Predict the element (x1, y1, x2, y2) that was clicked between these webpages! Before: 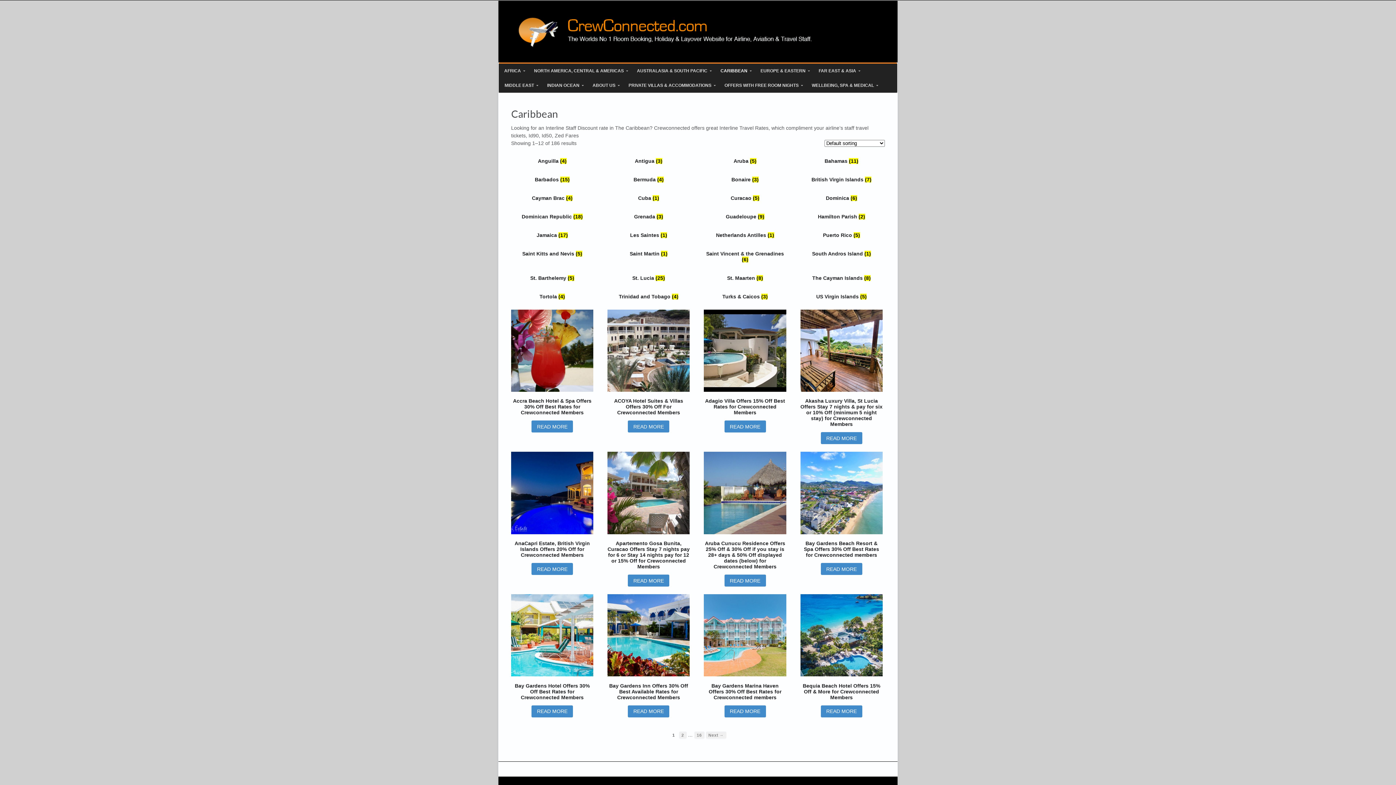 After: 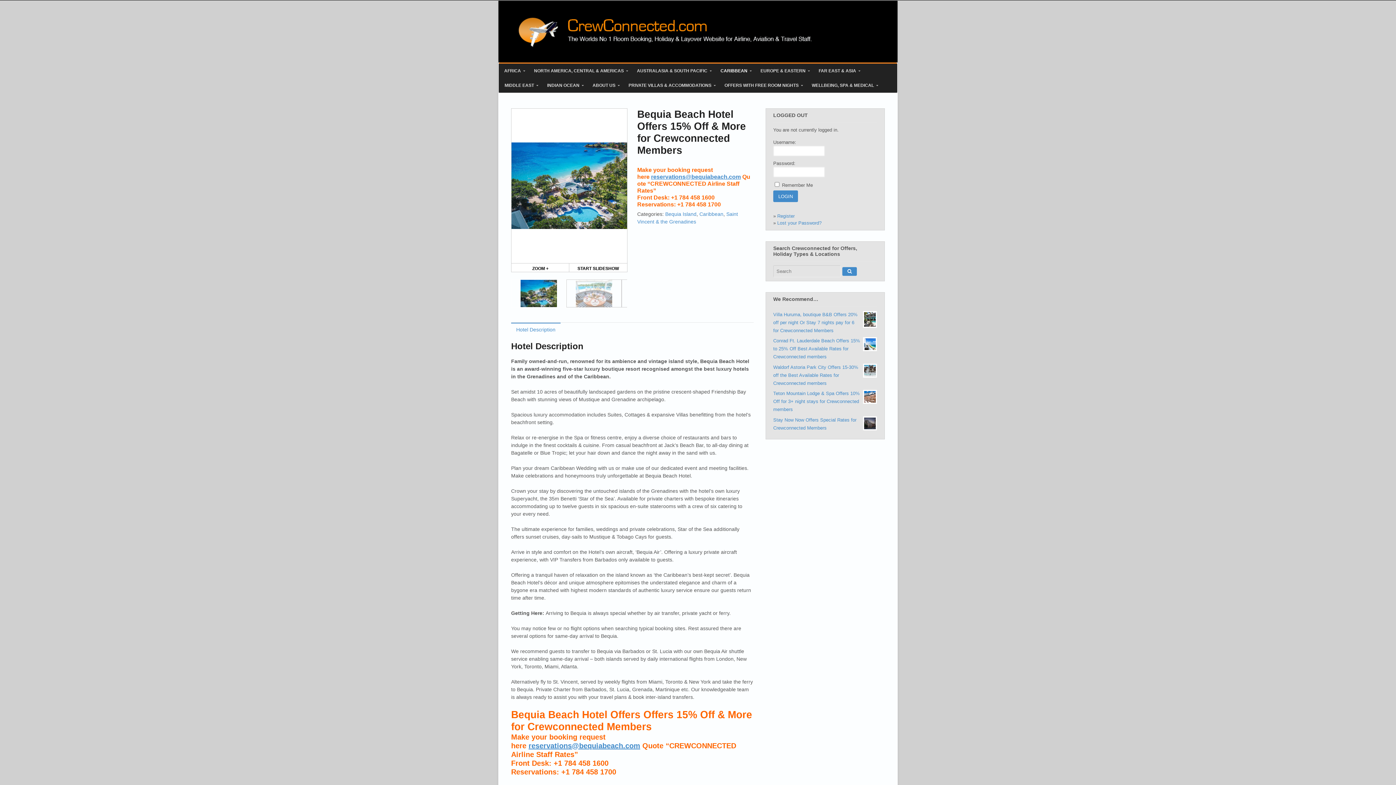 Action: label: Bequia Beach Hotel Offers 15% Off & More for Crewconnected Members bbox: (800, 594, 882, 703)